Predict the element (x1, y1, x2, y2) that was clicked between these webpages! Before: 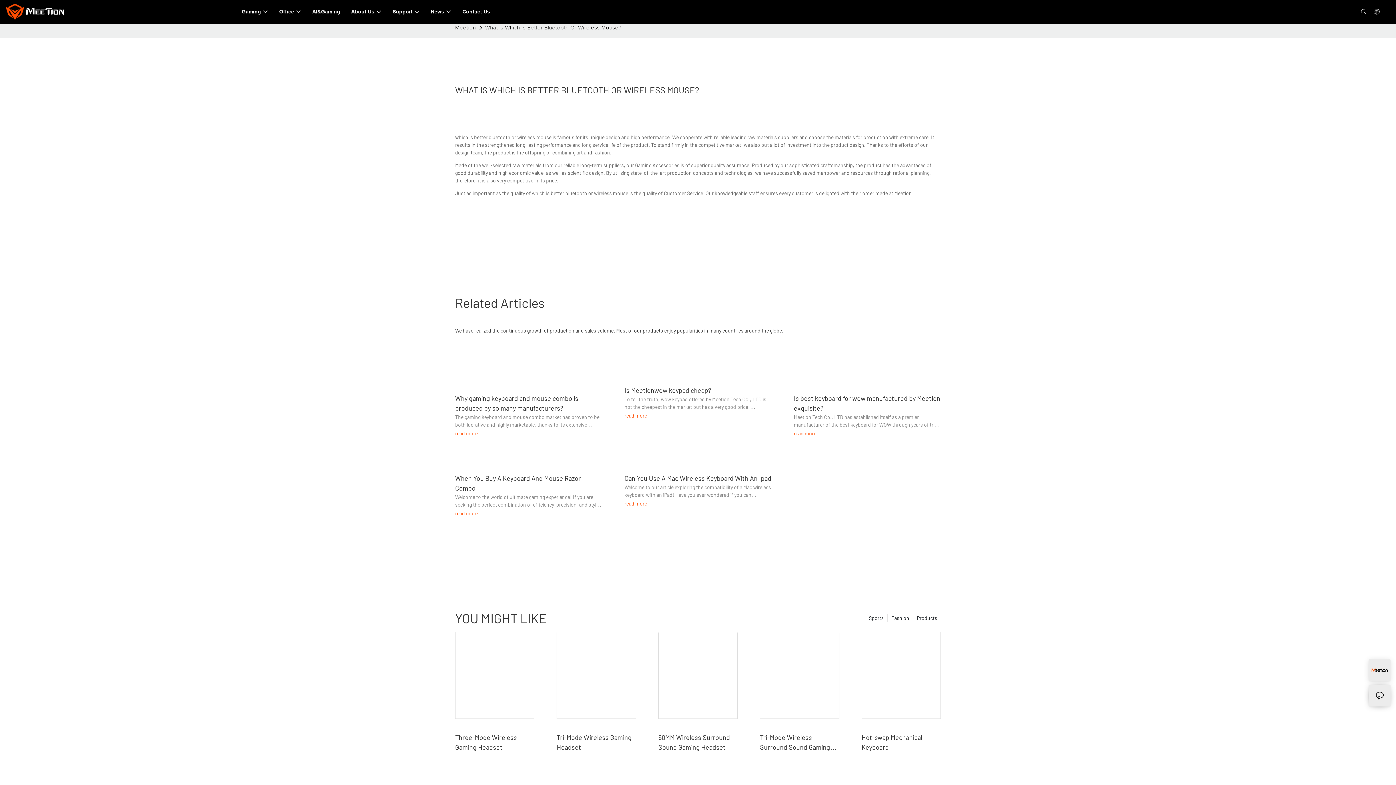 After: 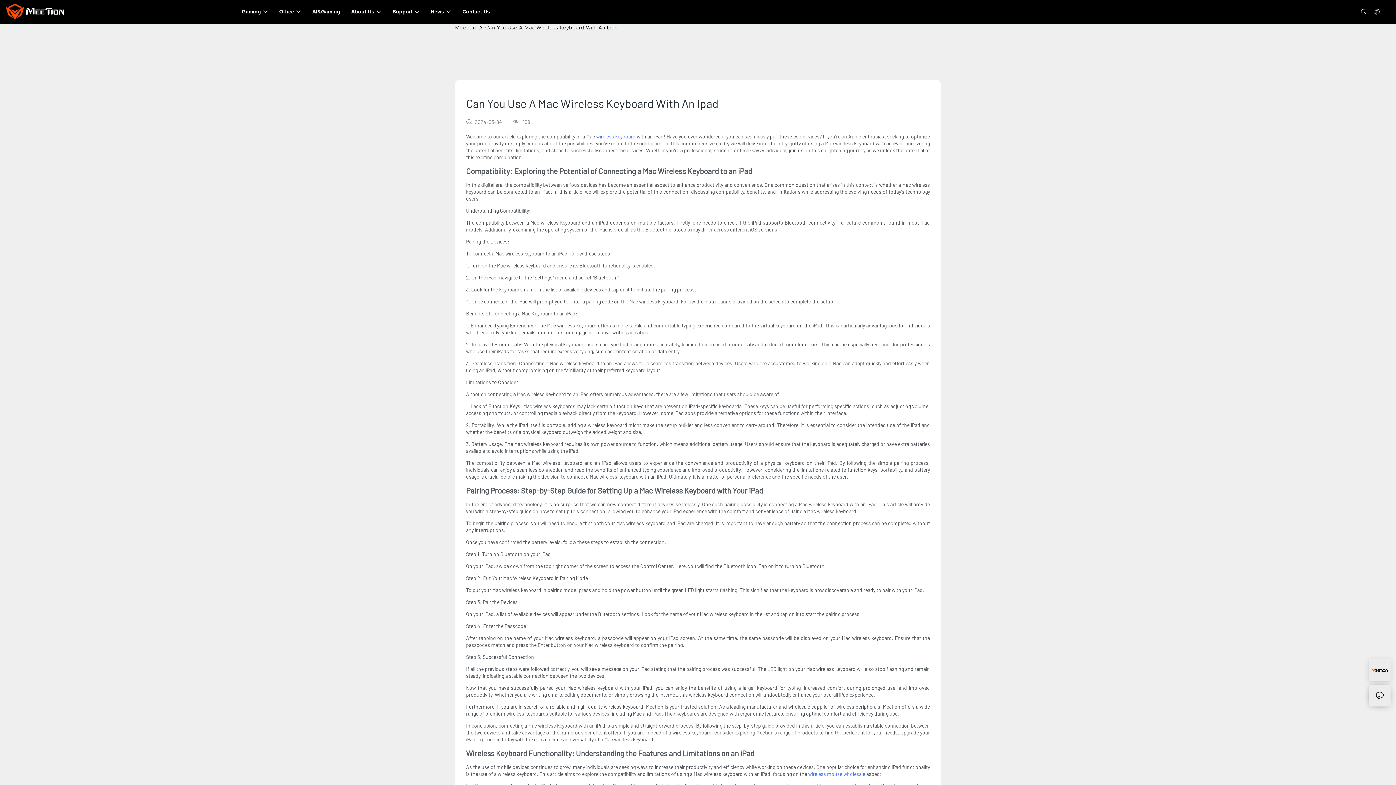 Action: bbox: (624, 500, 647, 507) label: read more